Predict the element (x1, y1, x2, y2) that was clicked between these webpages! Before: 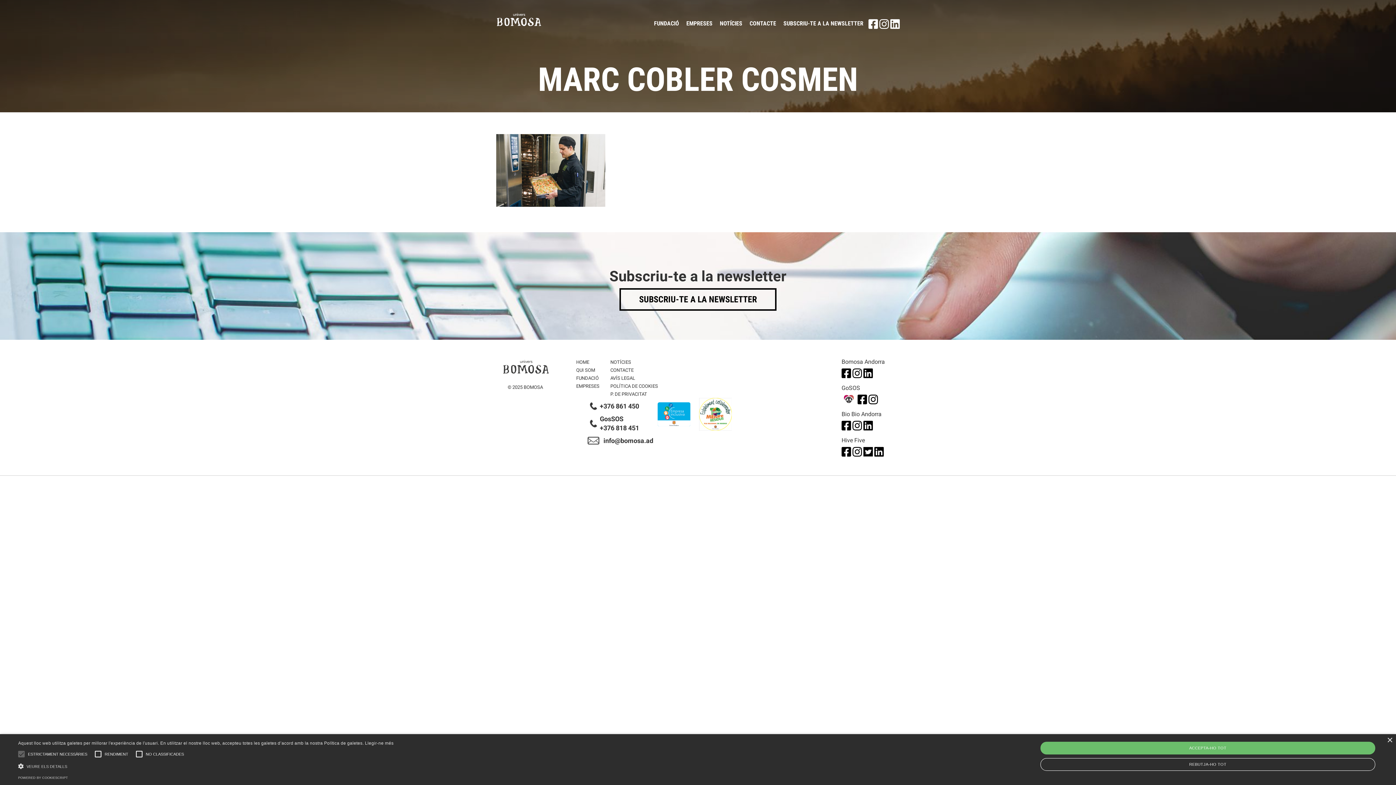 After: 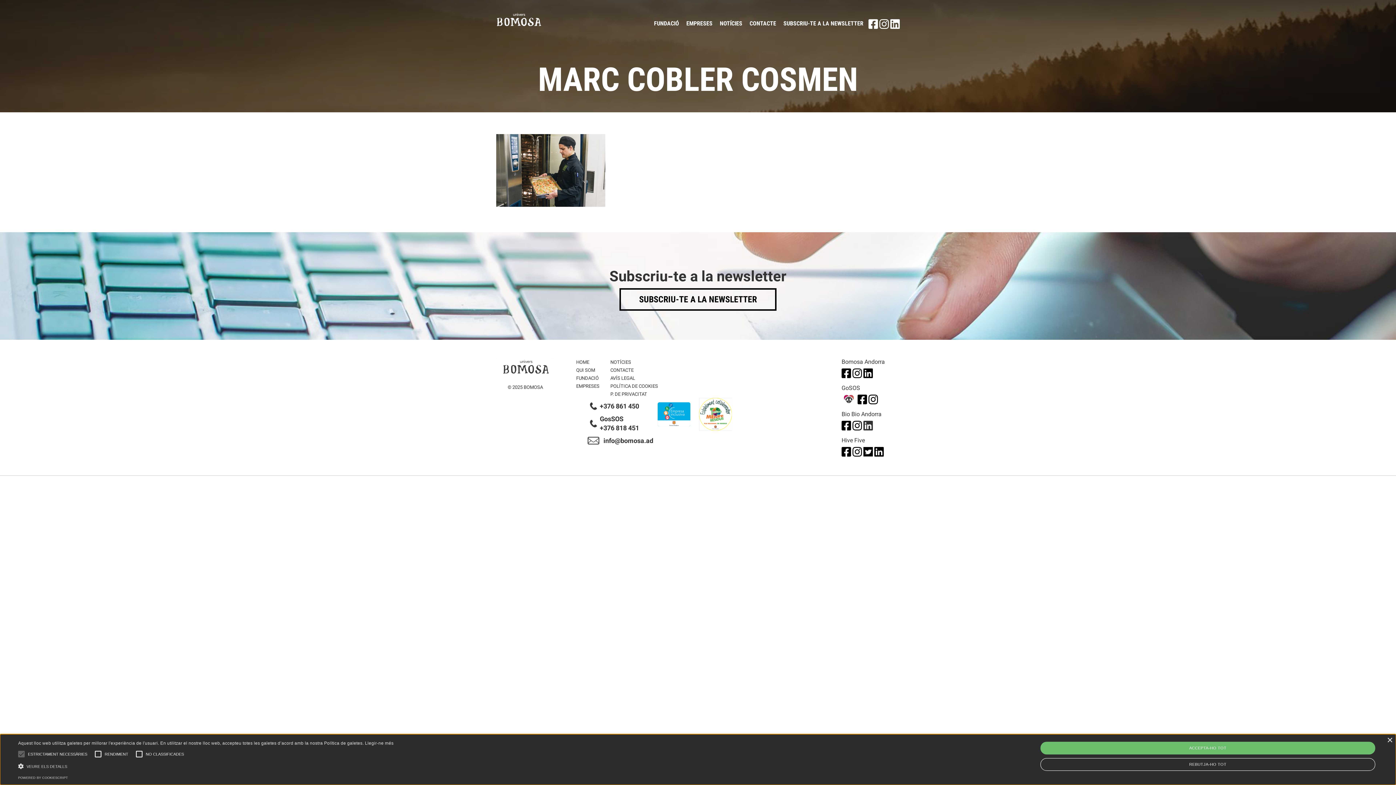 Action: bbox: (863, 420, 873, 431)